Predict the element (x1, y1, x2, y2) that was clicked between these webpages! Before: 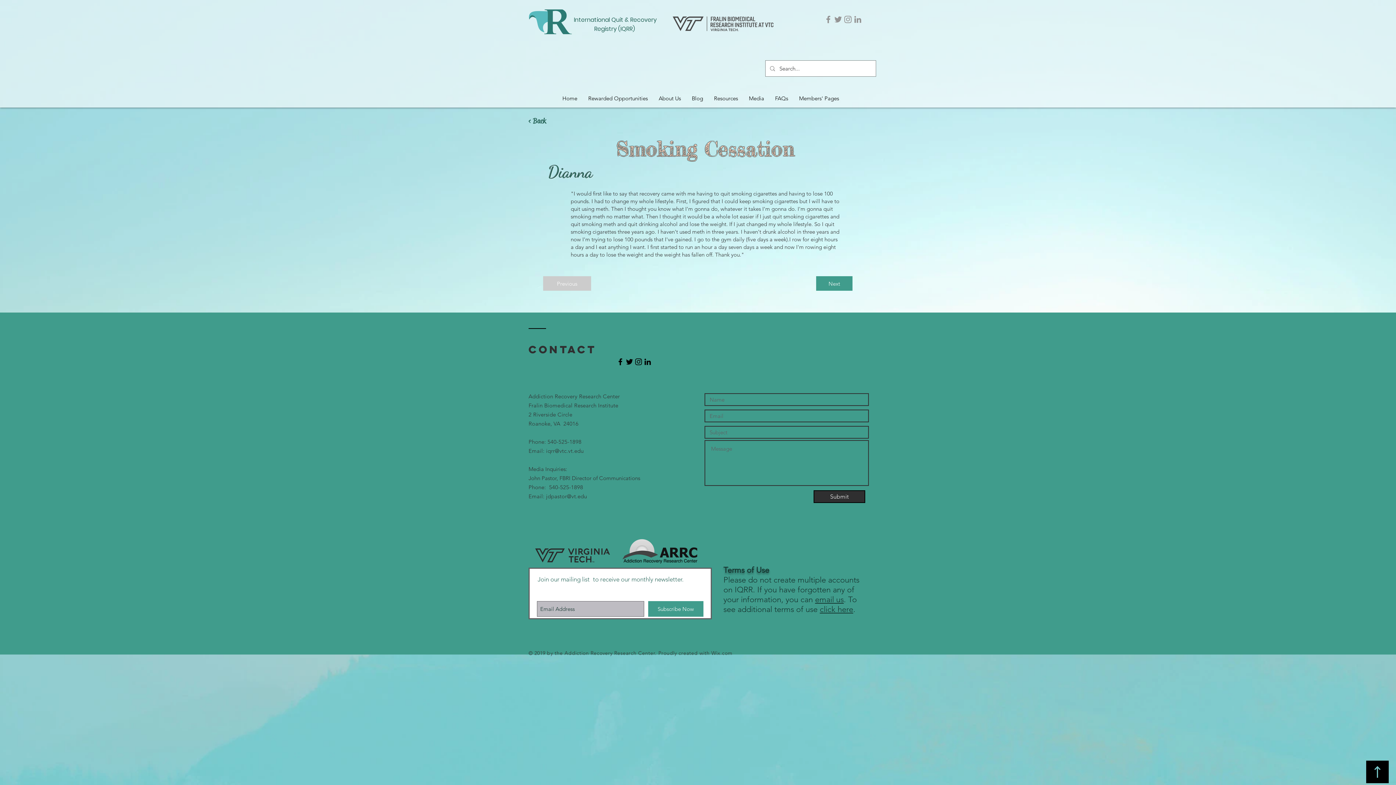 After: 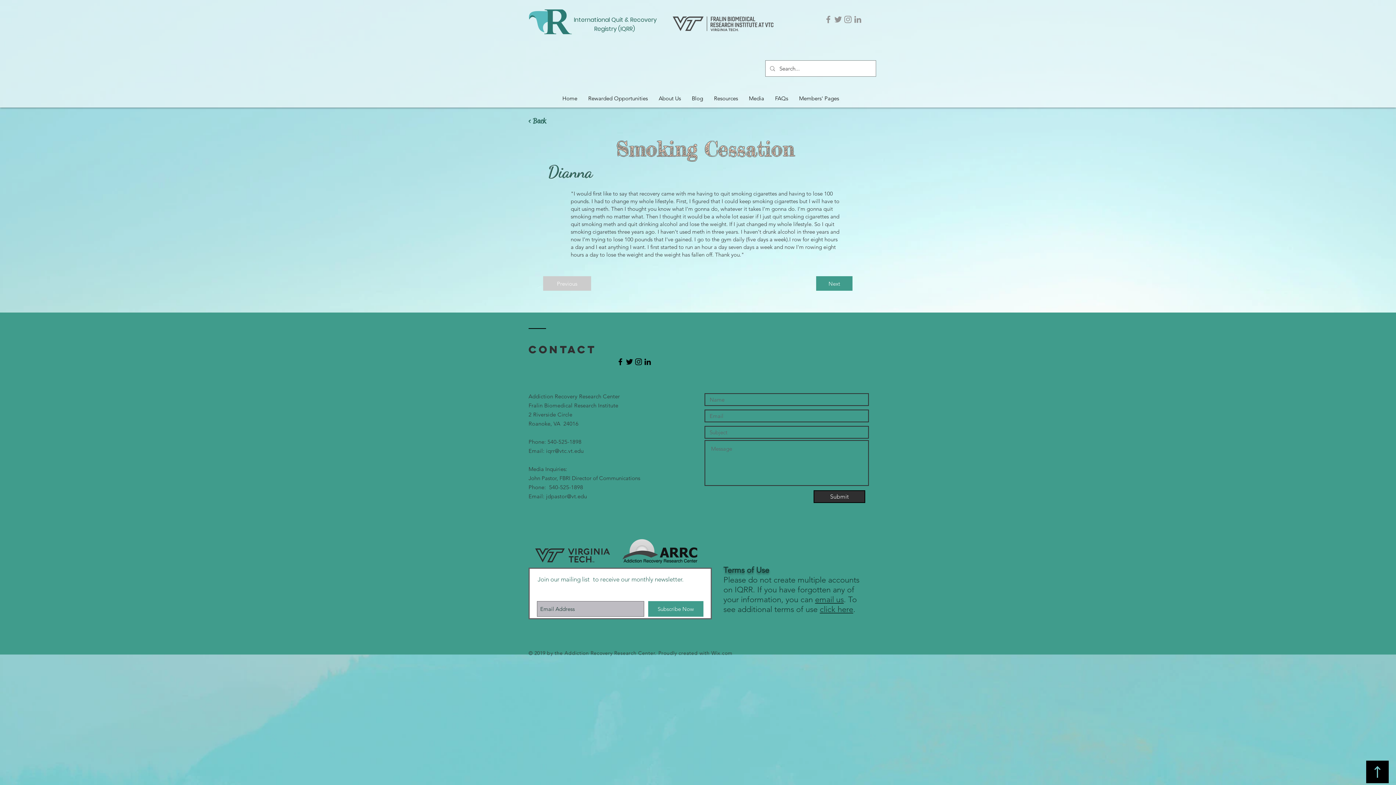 Action: bbox: (616, 530, 709, 573)